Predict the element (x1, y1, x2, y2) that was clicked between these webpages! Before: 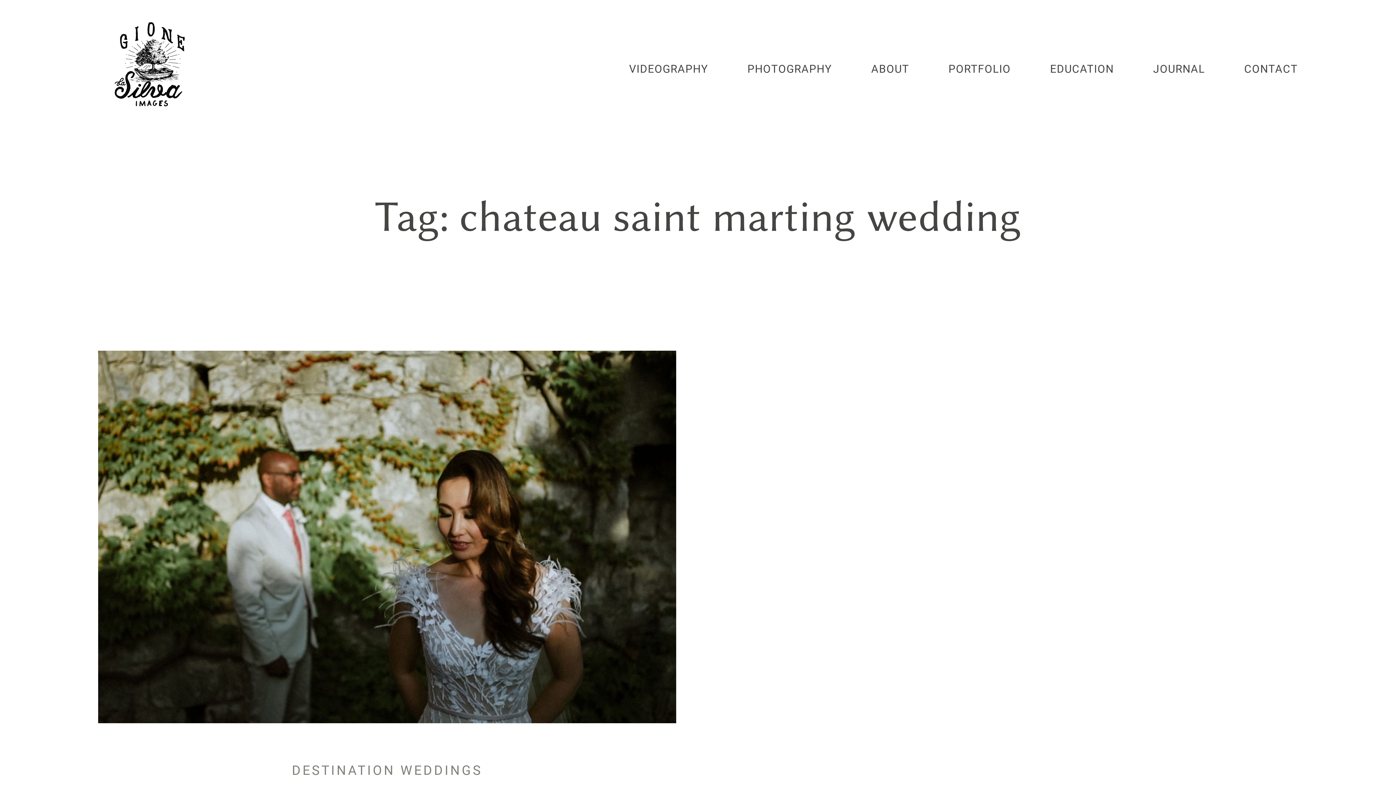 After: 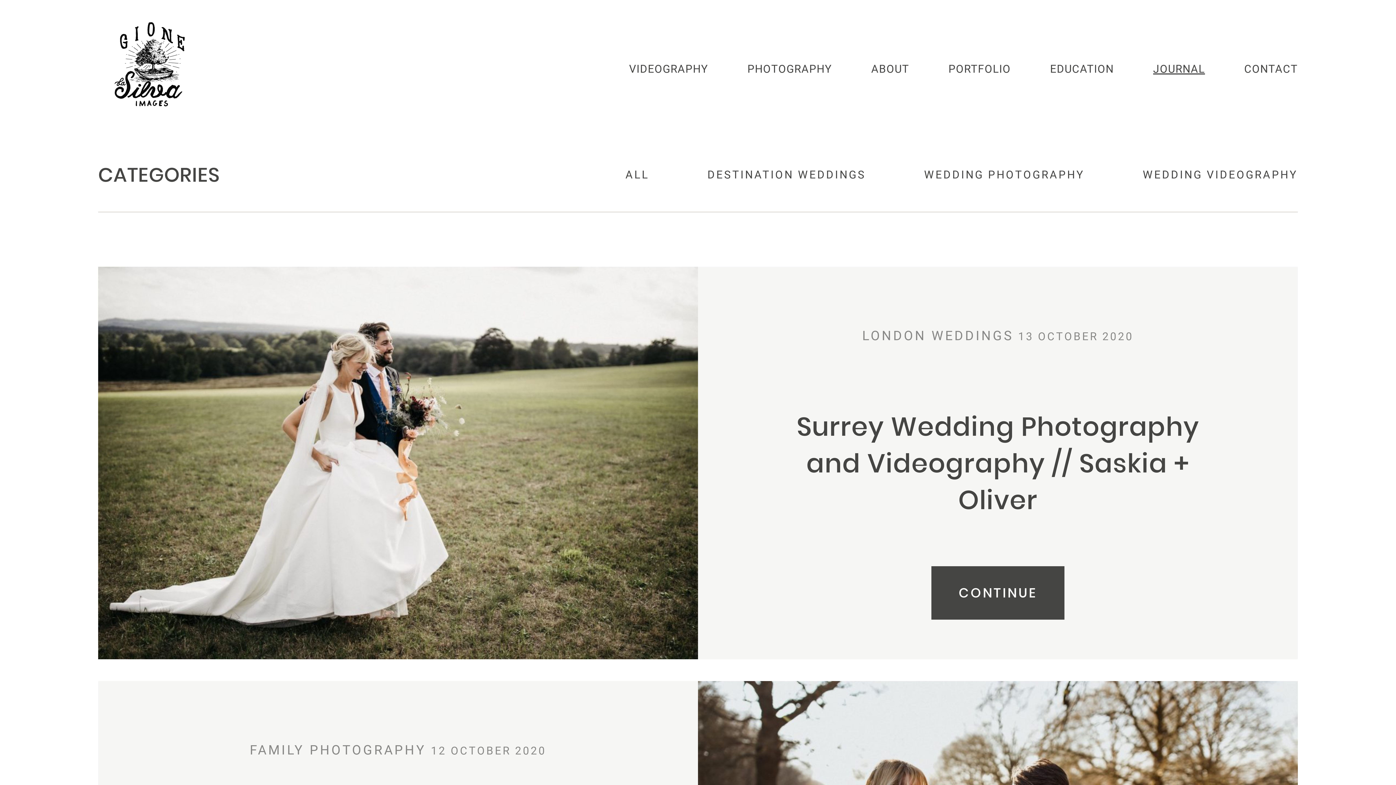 Action: bbox: (1153, 61, 1205, 76) label: JOURNAL